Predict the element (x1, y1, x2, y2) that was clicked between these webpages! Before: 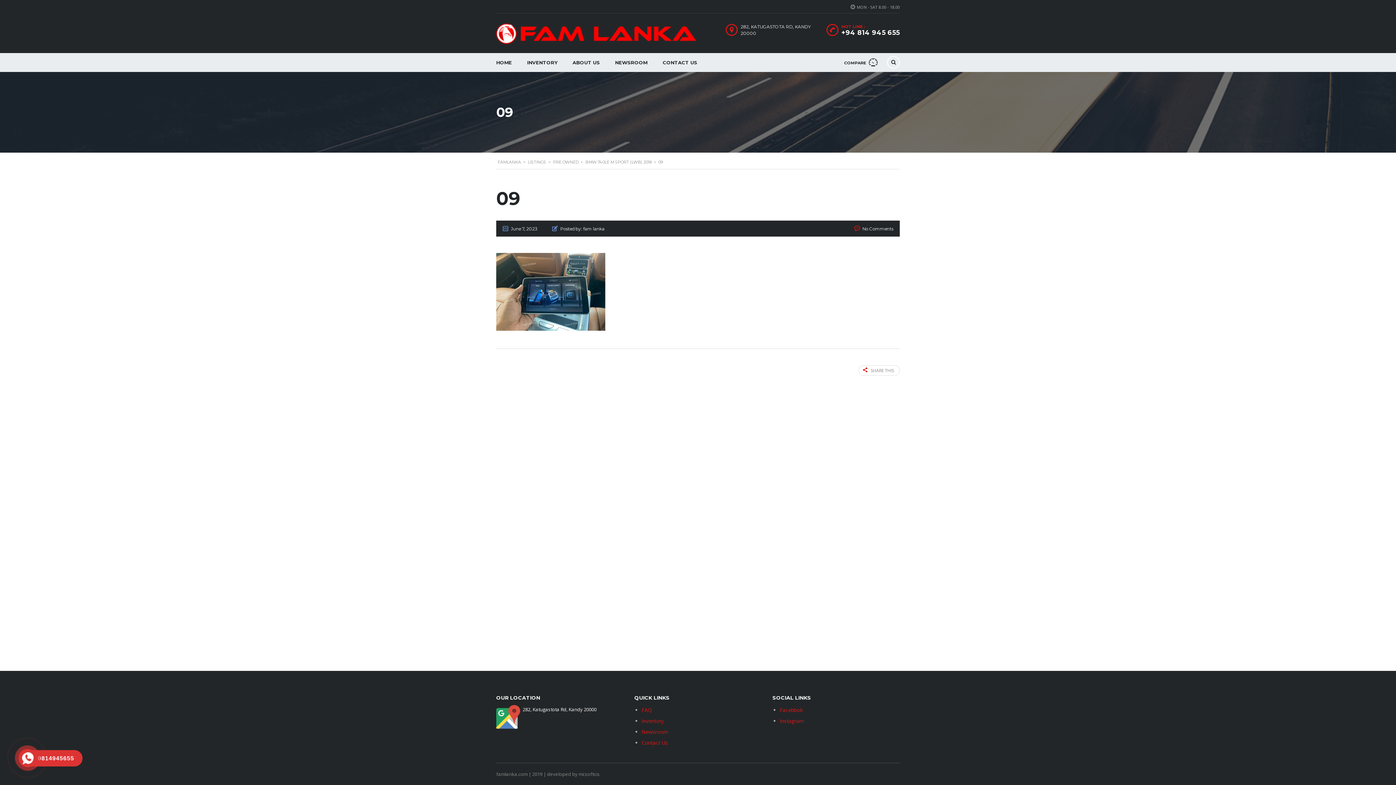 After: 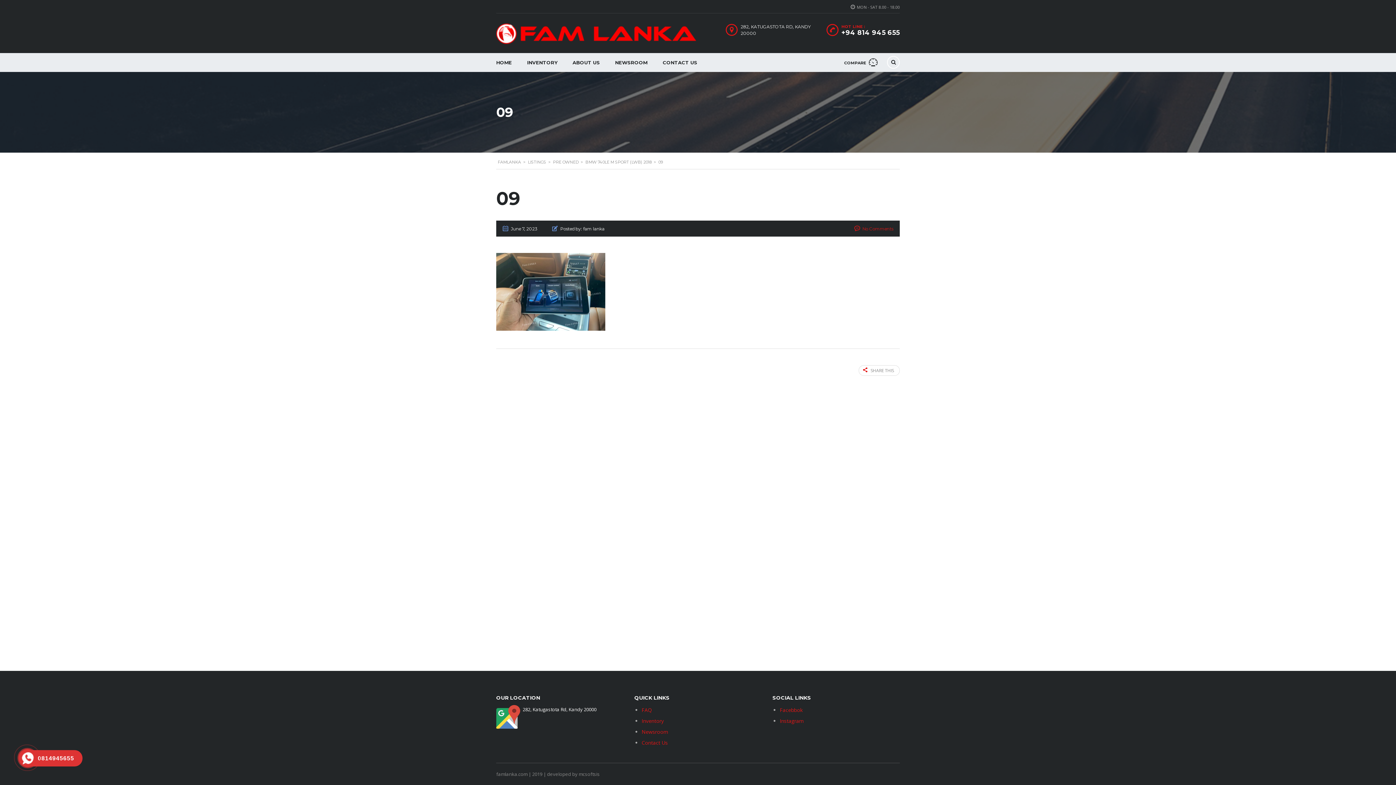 Action: bbox: (862, 226, 893, 231) label: No Comments